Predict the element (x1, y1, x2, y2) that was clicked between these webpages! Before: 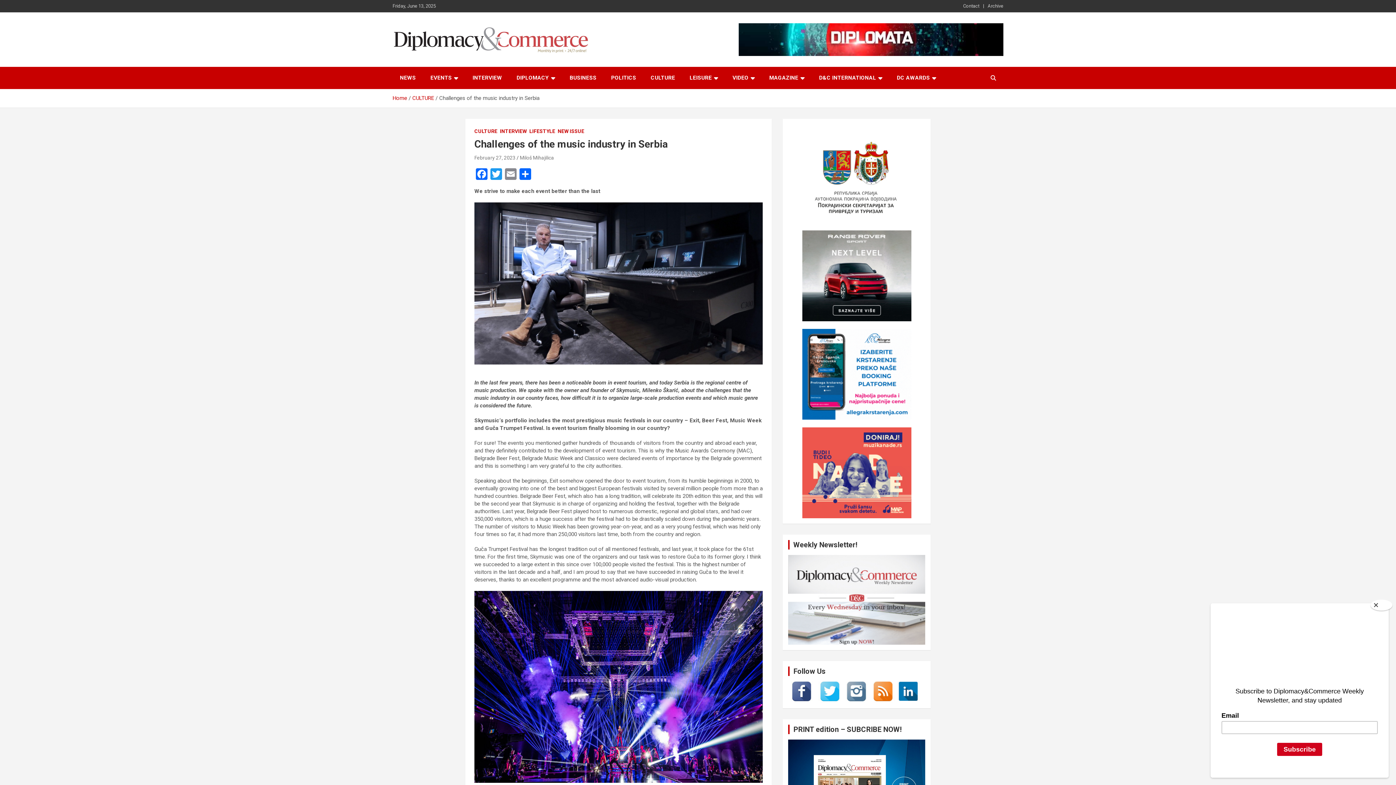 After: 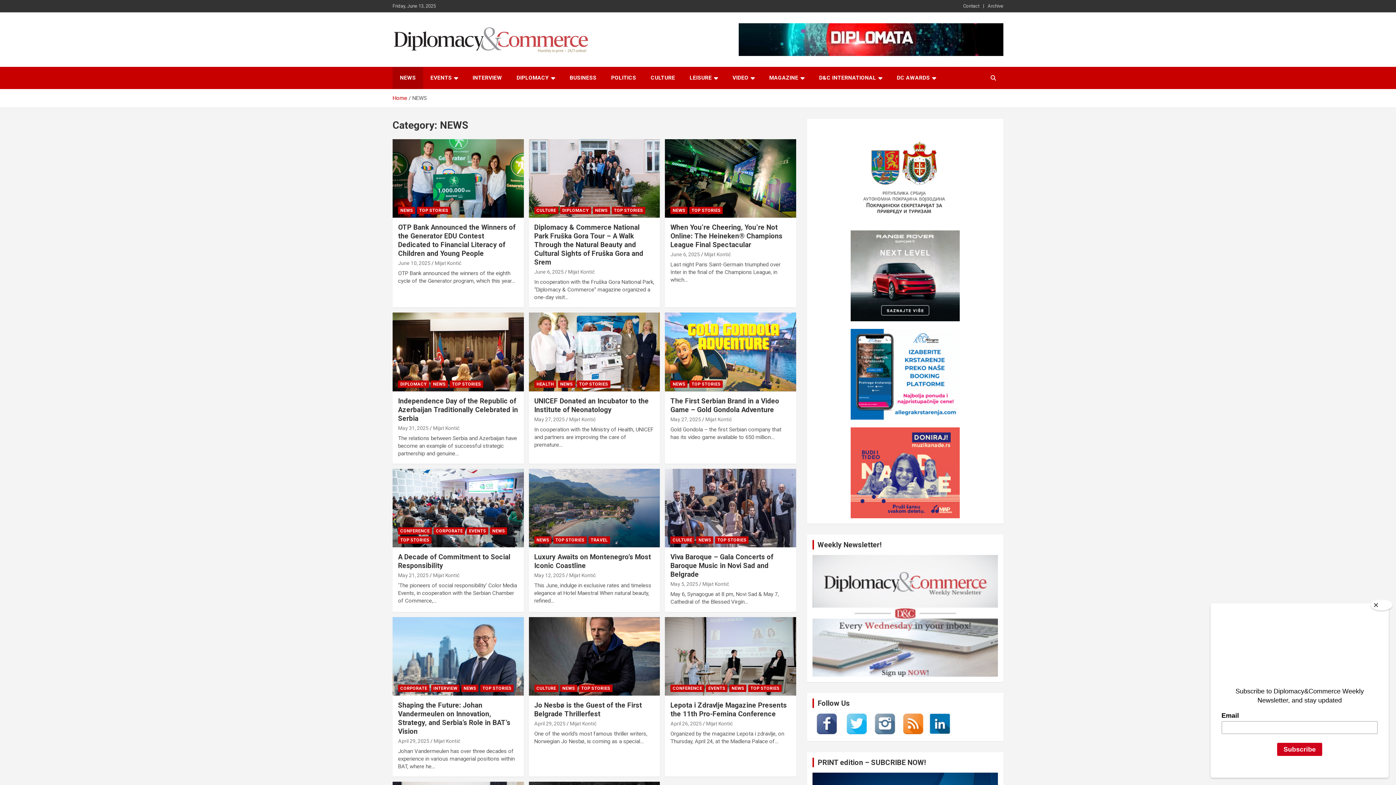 Action: bbox: (392, 66, 423, 89) label: NEWS